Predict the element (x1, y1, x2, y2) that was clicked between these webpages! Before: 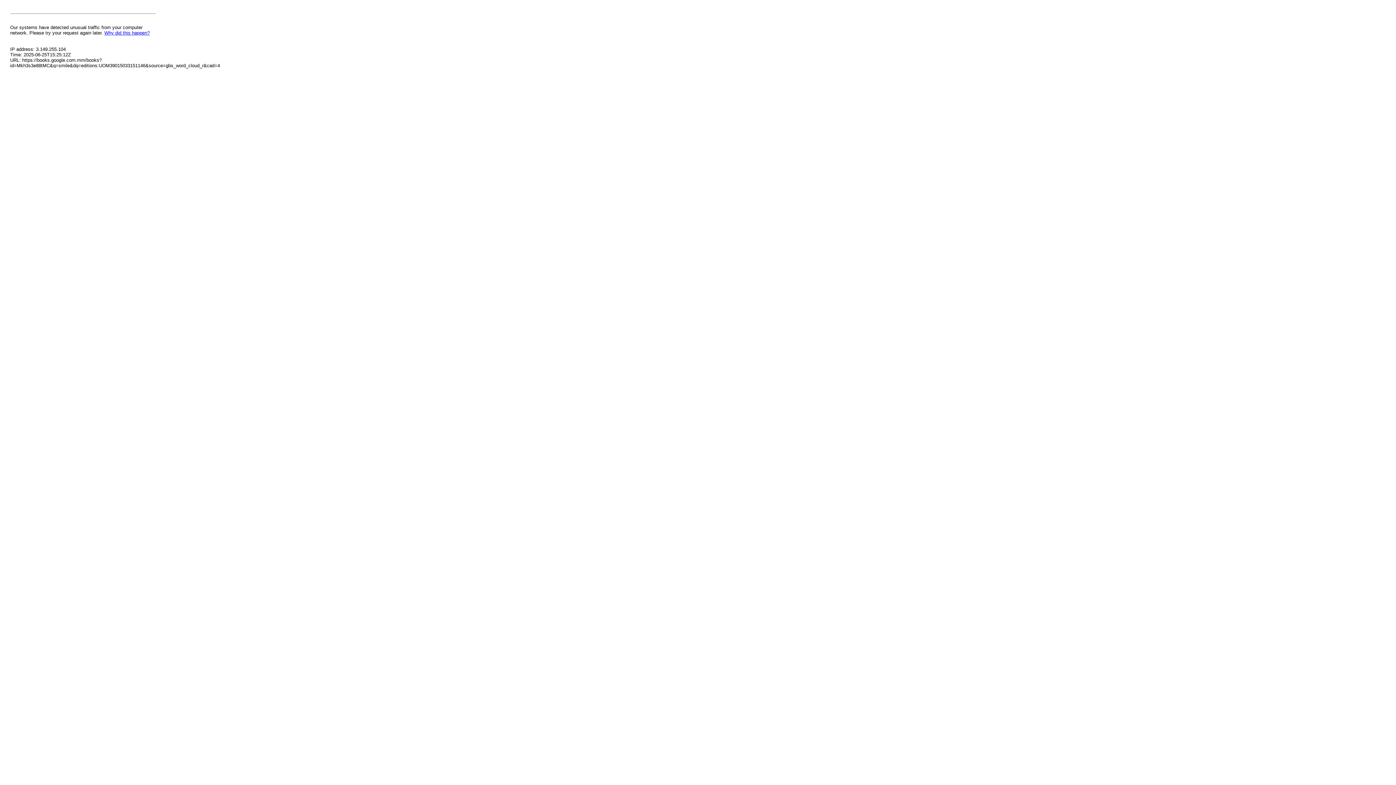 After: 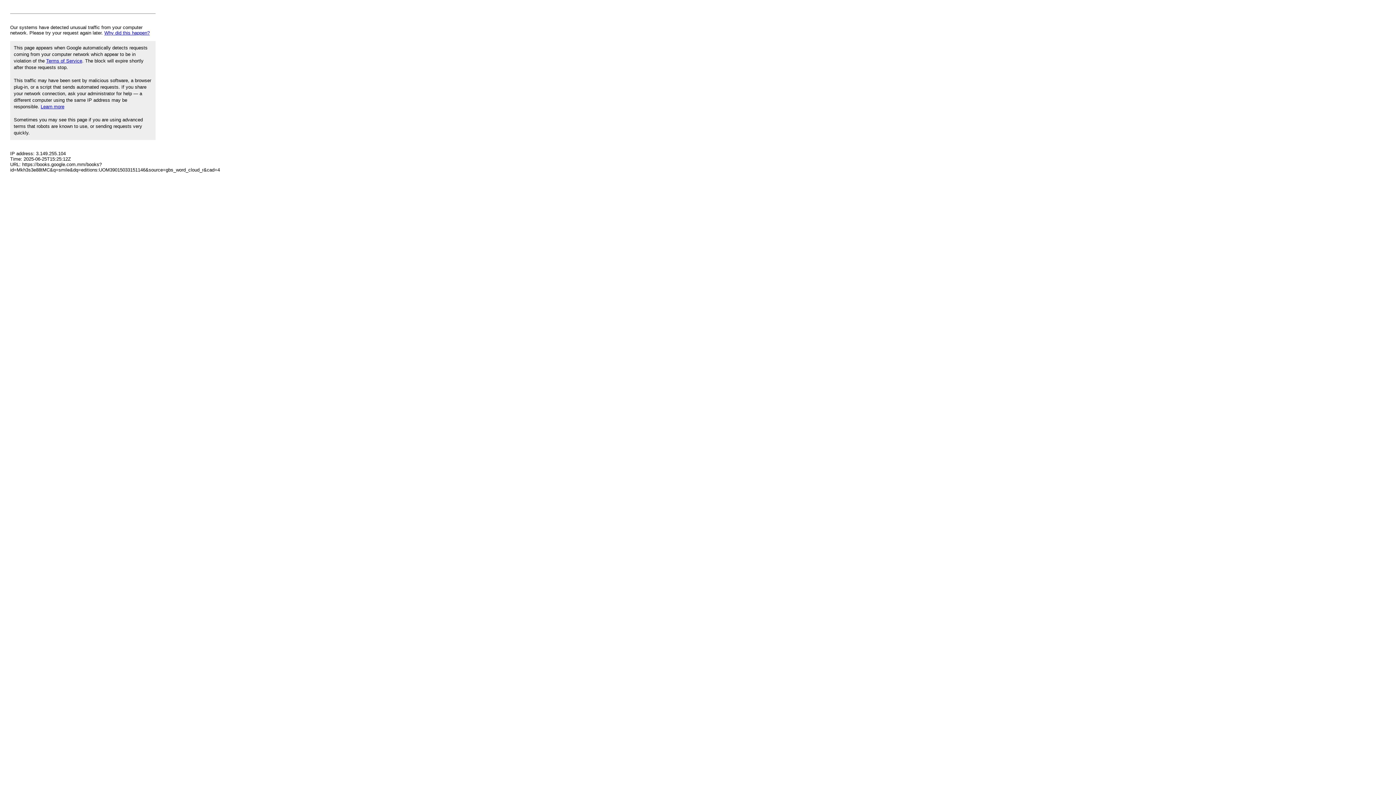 Action: bbox: (104, 30, 149, 35) label: Why did this happen?